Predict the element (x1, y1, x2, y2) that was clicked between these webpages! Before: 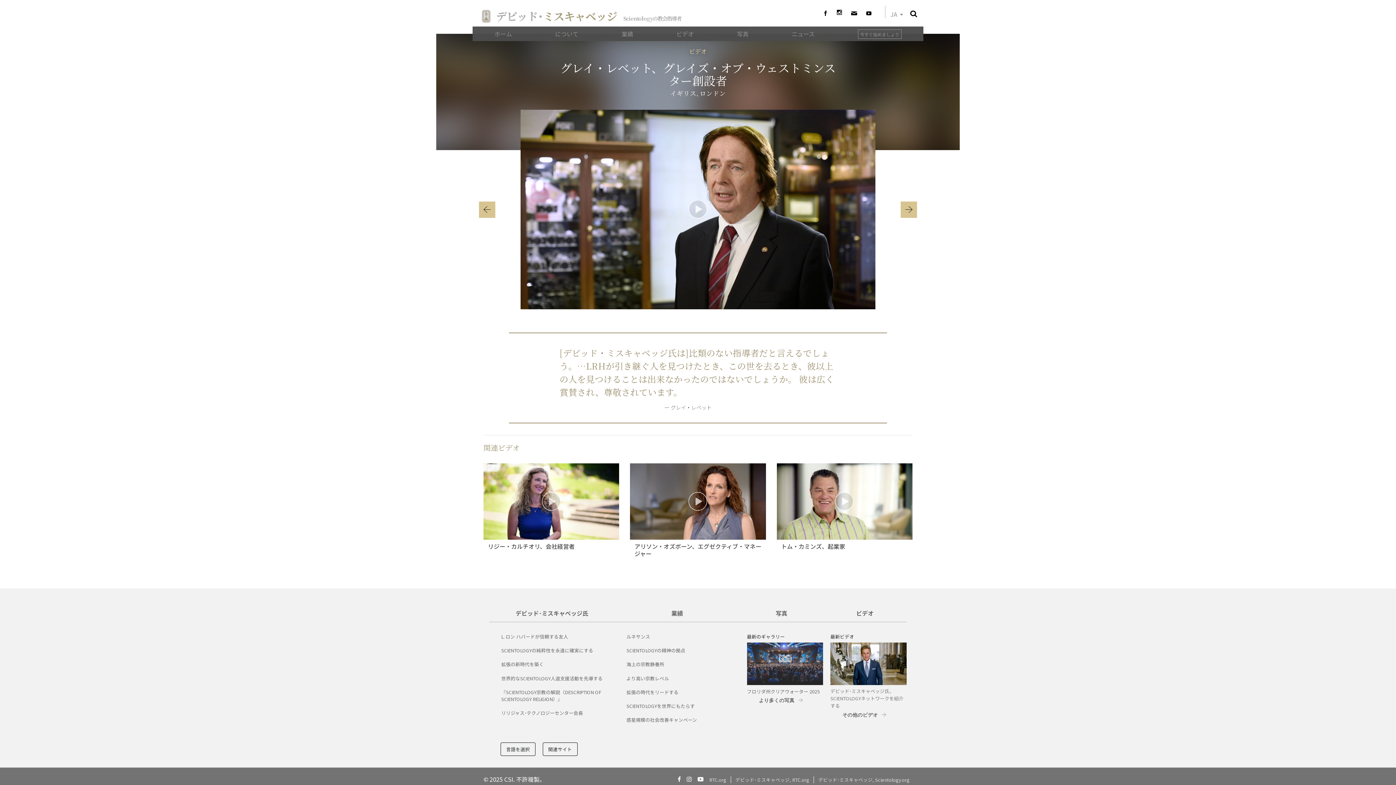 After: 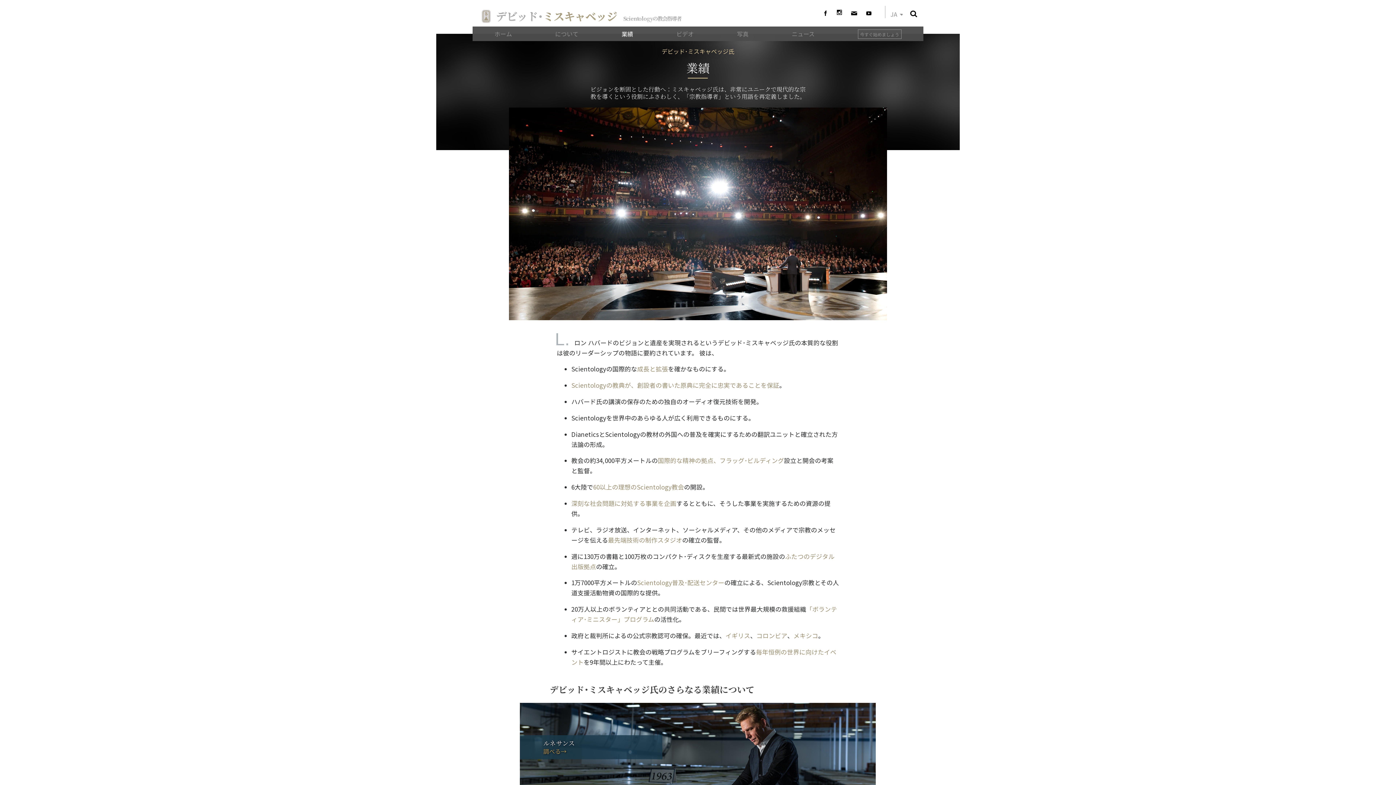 Action: label: 業績 bbox: (621, 25, 633, 41)